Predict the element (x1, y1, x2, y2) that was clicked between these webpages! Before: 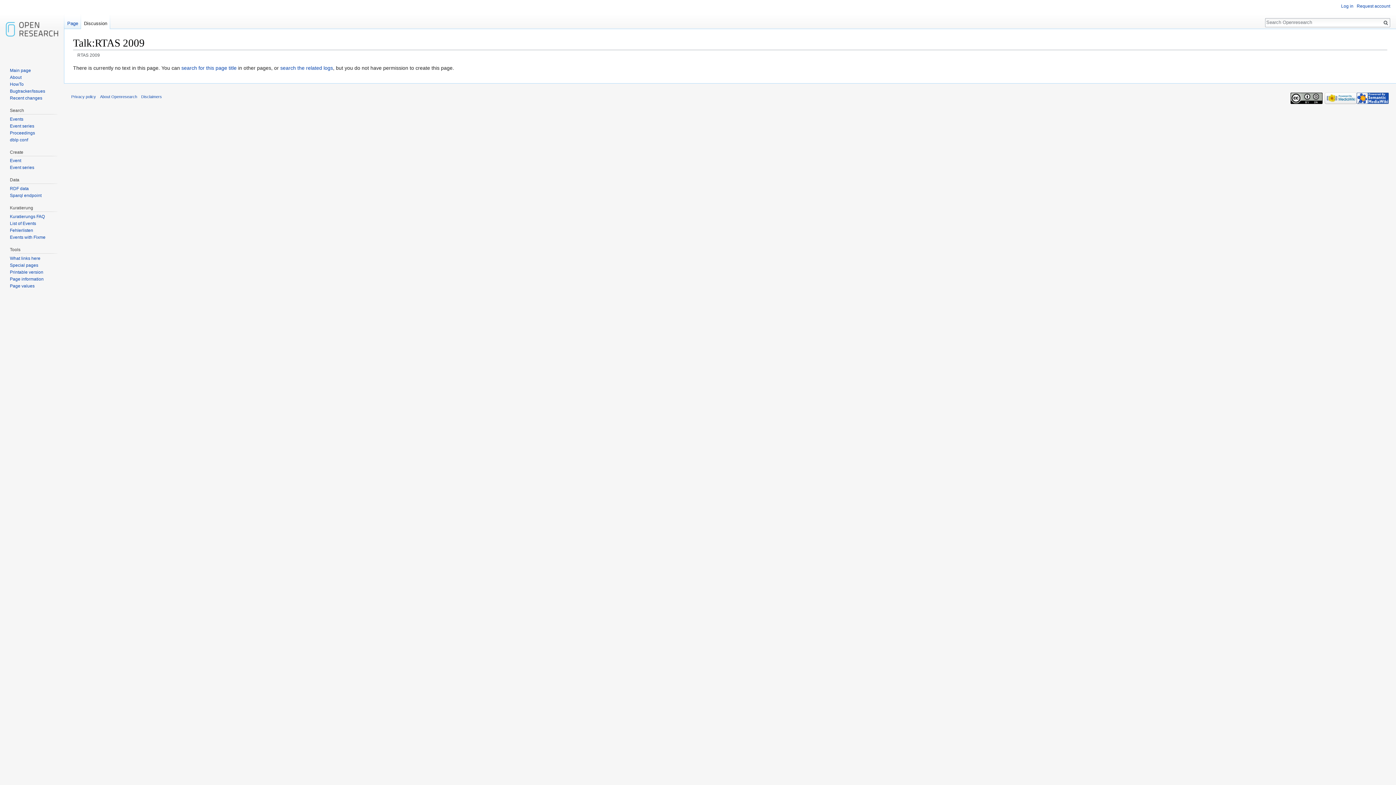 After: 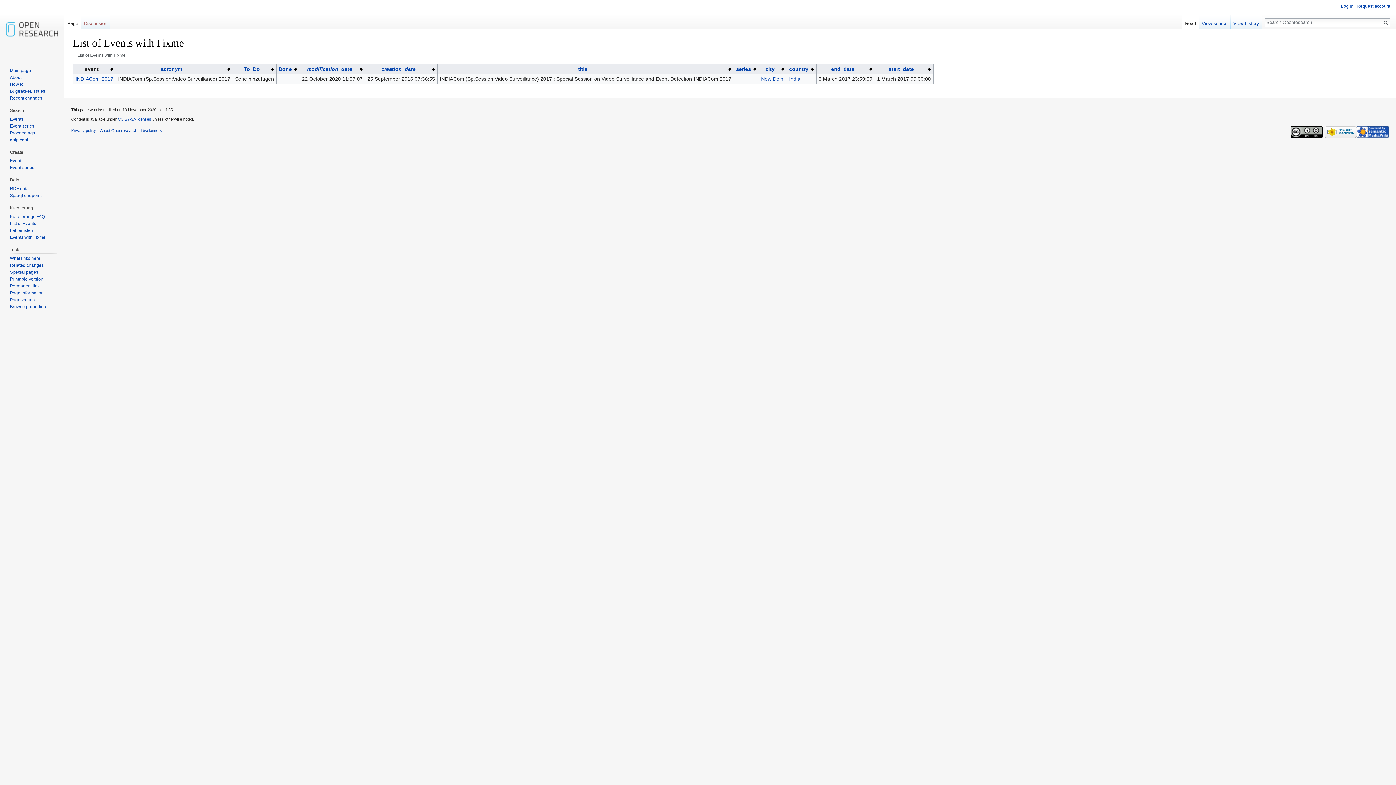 Action: bbox: (9, 234, 45, 239) label: Events with Fixme